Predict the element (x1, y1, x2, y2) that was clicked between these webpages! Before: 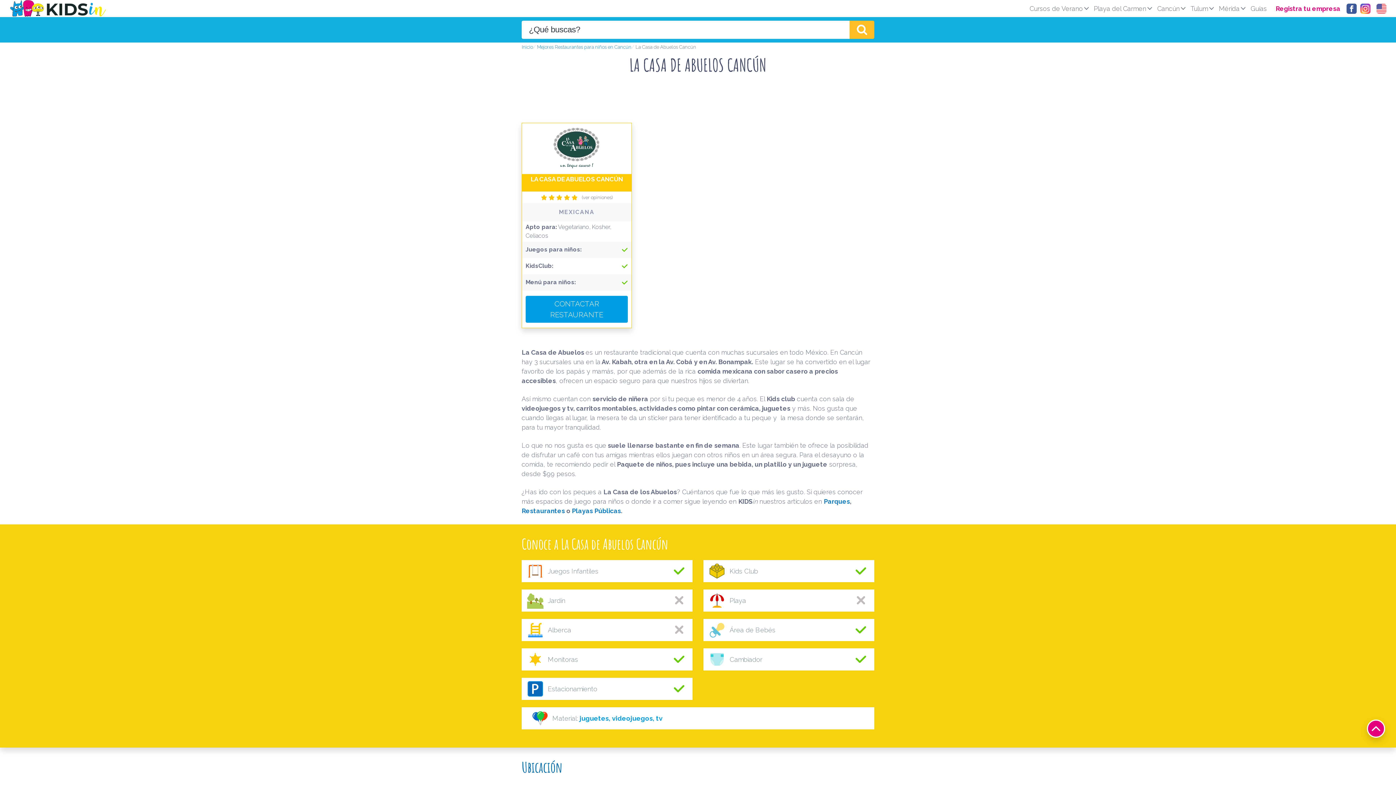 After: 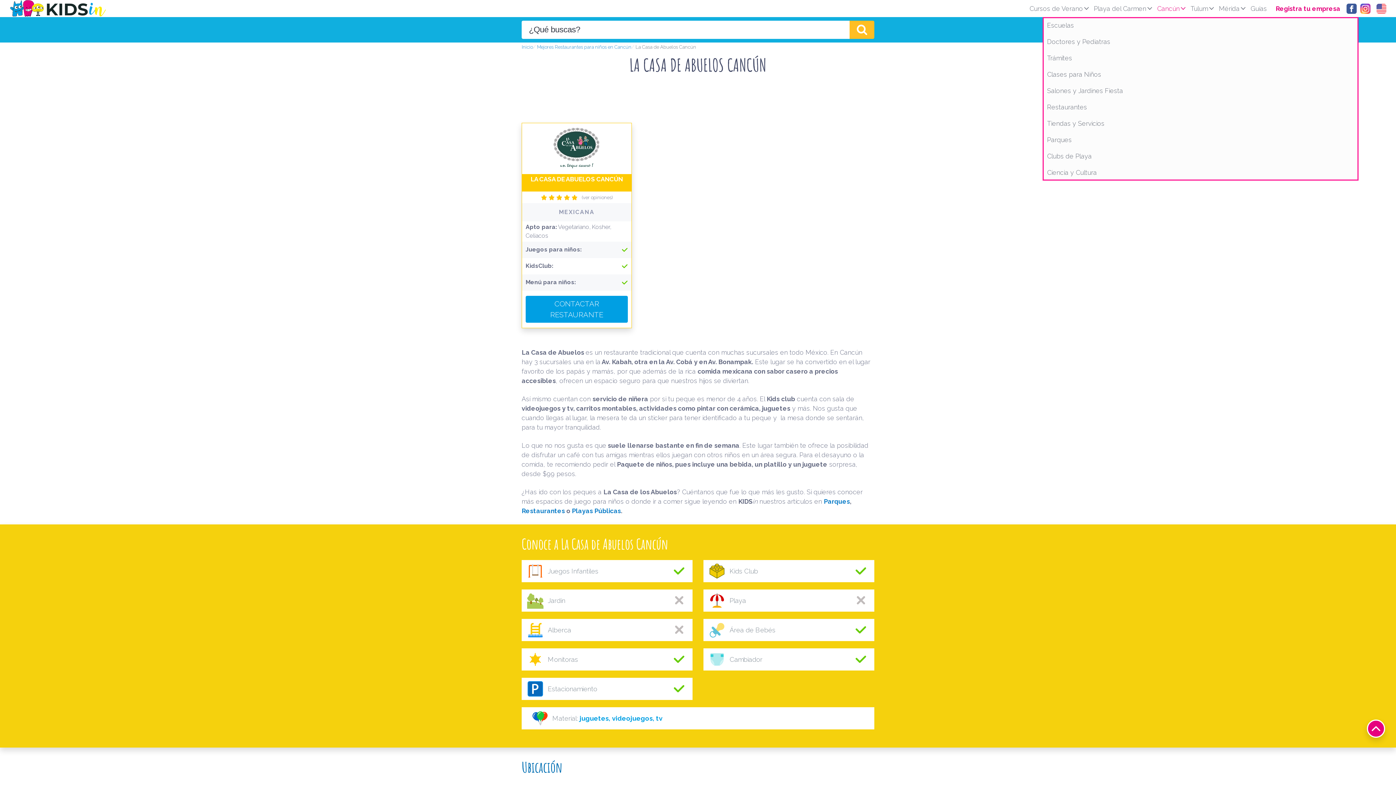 Action: bbox: (1153, 0, 1186, 16) label: Cancún